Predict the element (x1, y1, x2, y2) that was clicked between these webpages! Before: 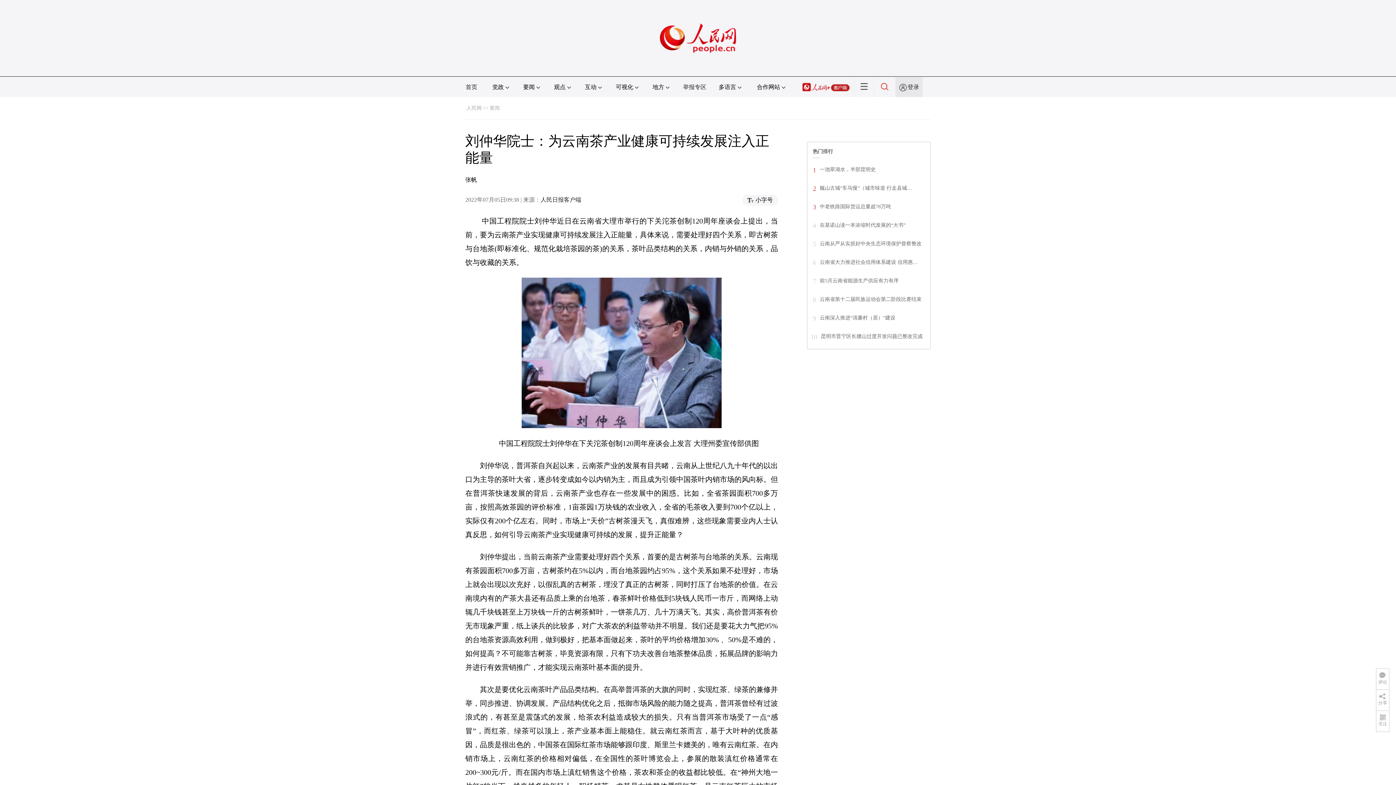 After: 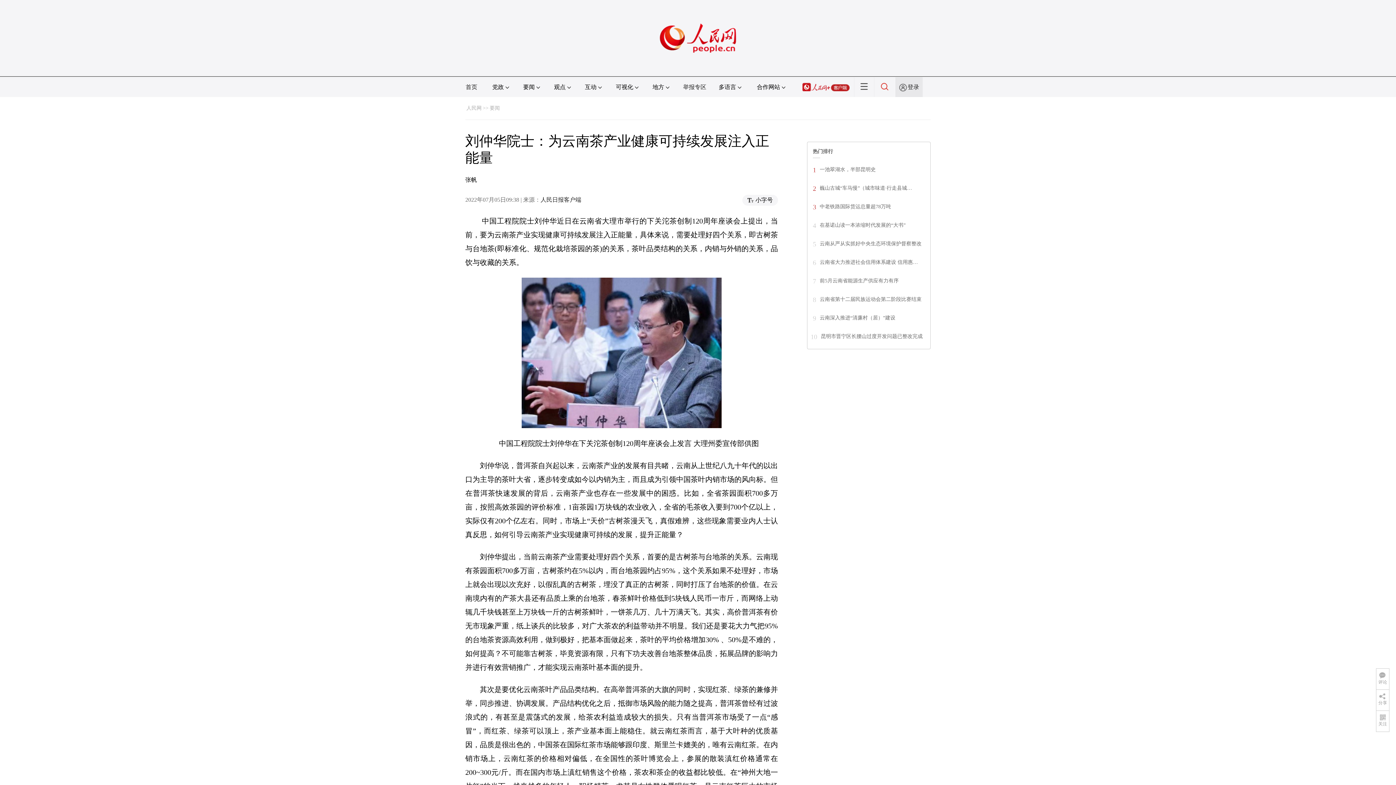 Action: label: 云南省第十二届民族运动会第二阶段比赛结束 bbox: (820, 296, 921, 302)